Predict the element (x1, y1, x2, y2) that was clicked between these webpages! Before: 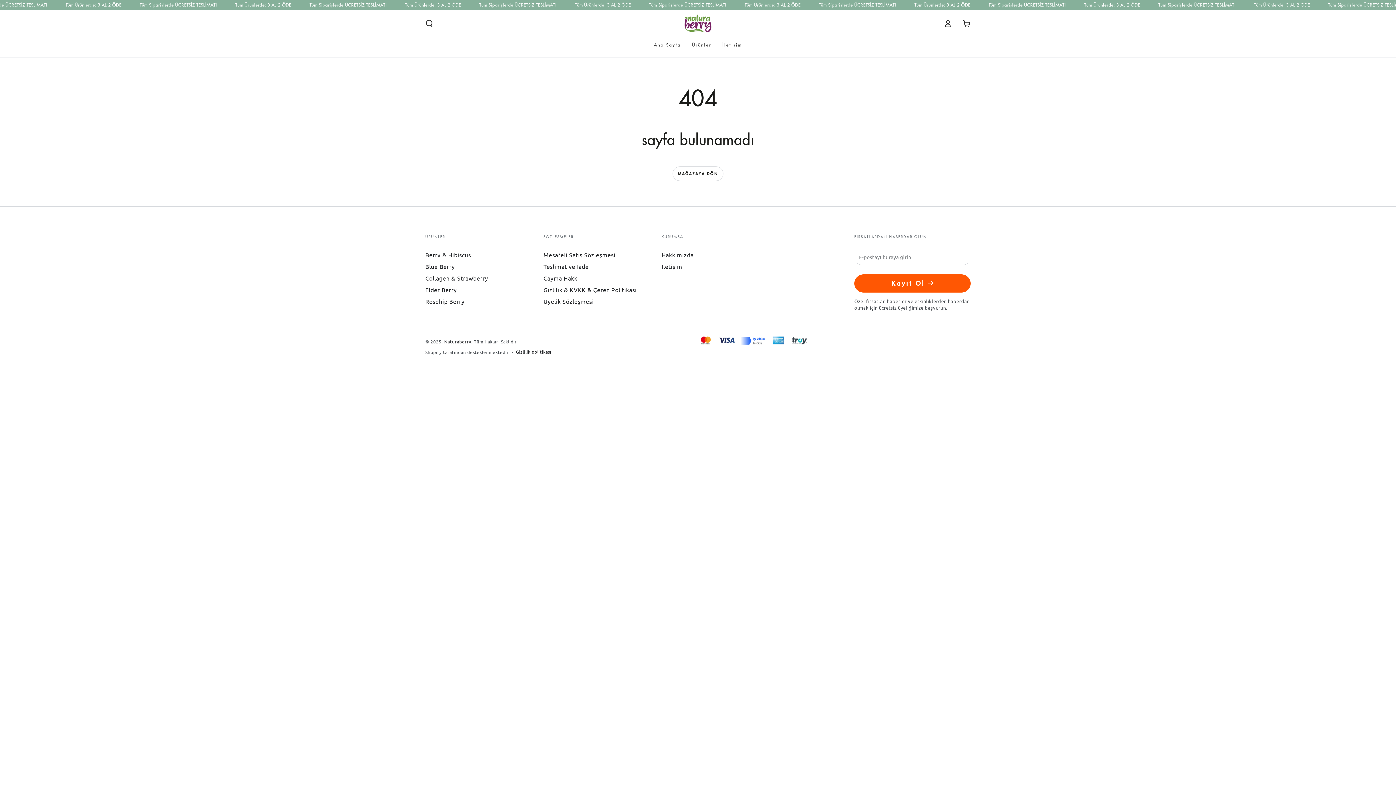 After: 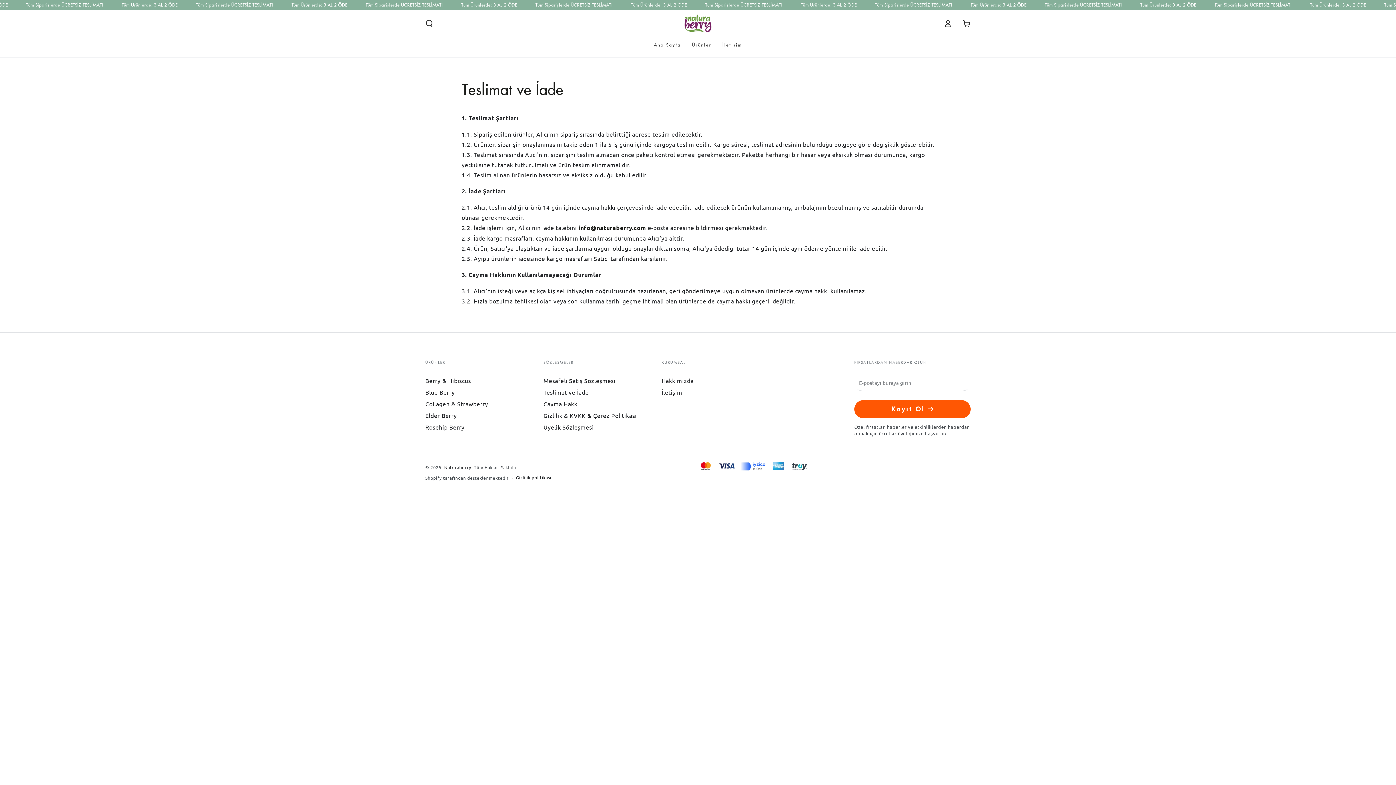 Action: bbox: (543, 262, 588, 270) label: Teslimat ve İade